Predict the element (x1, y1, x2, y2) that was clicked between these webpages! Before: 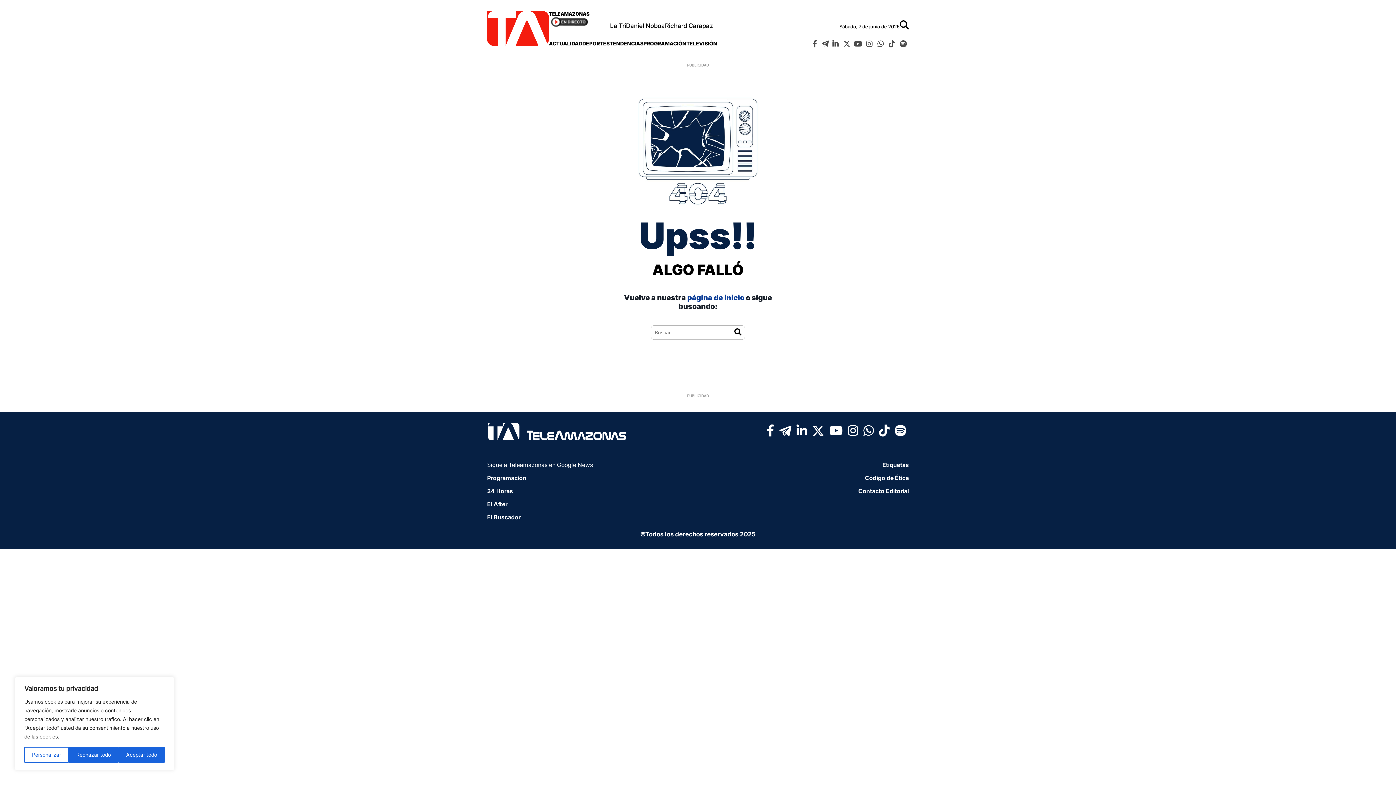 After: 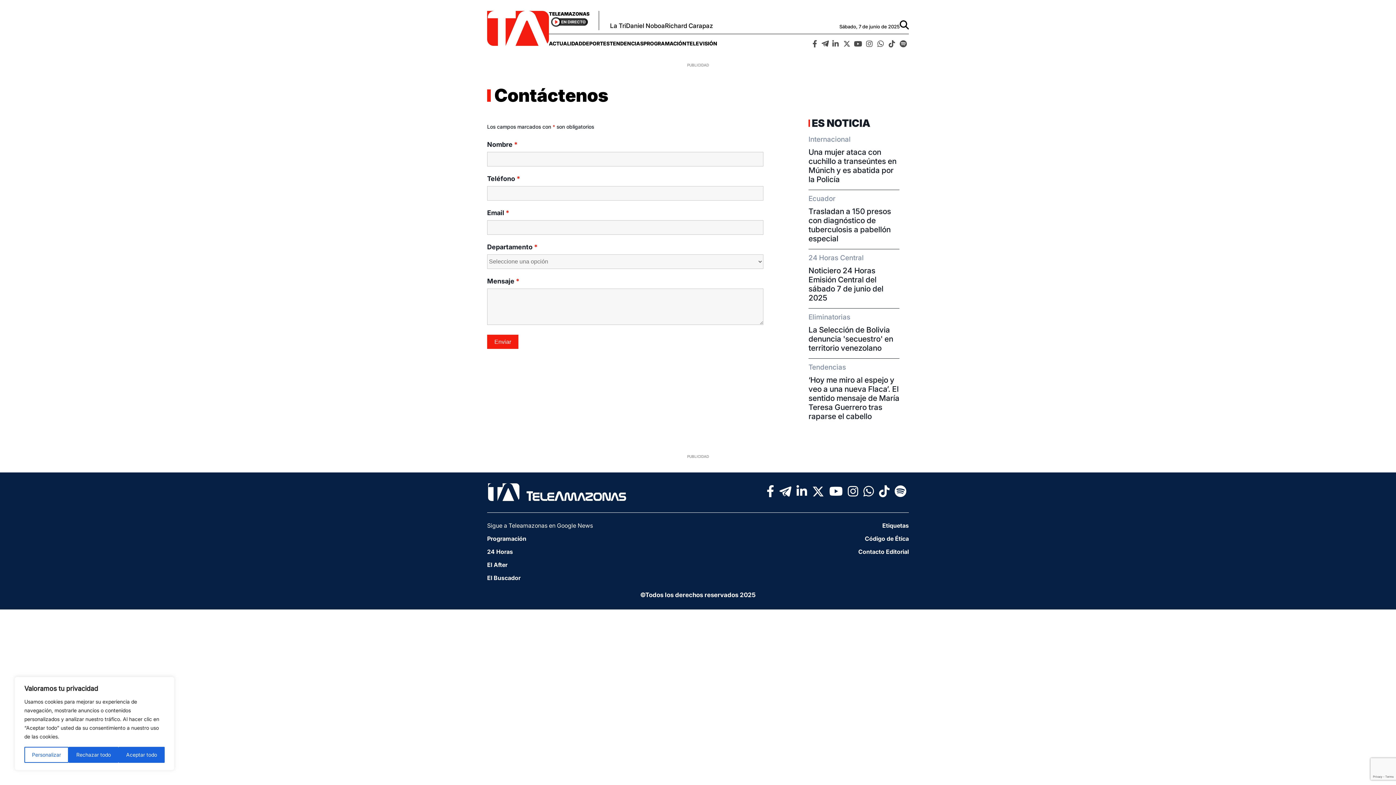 Action: bbox: (858, 487, 909, 494) label: Contacto Editorial